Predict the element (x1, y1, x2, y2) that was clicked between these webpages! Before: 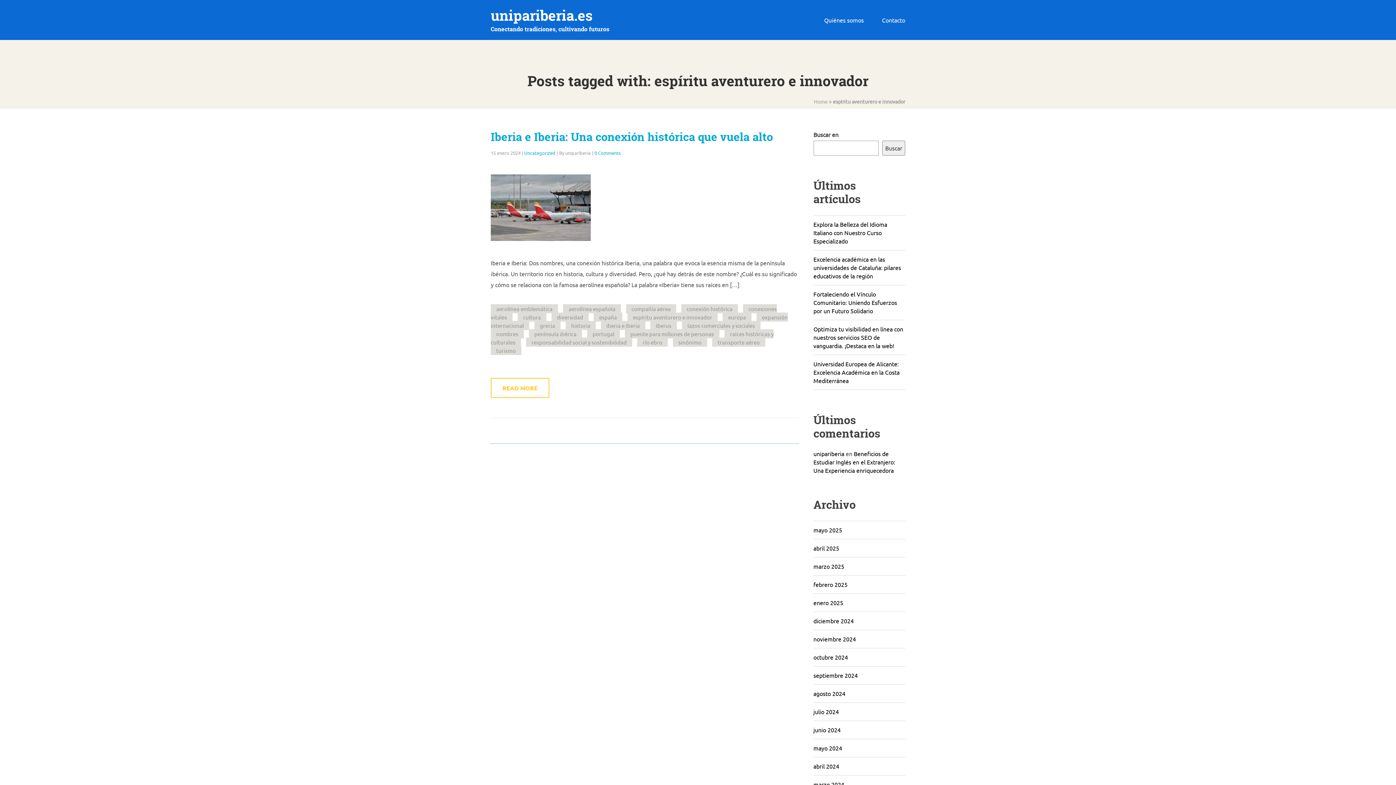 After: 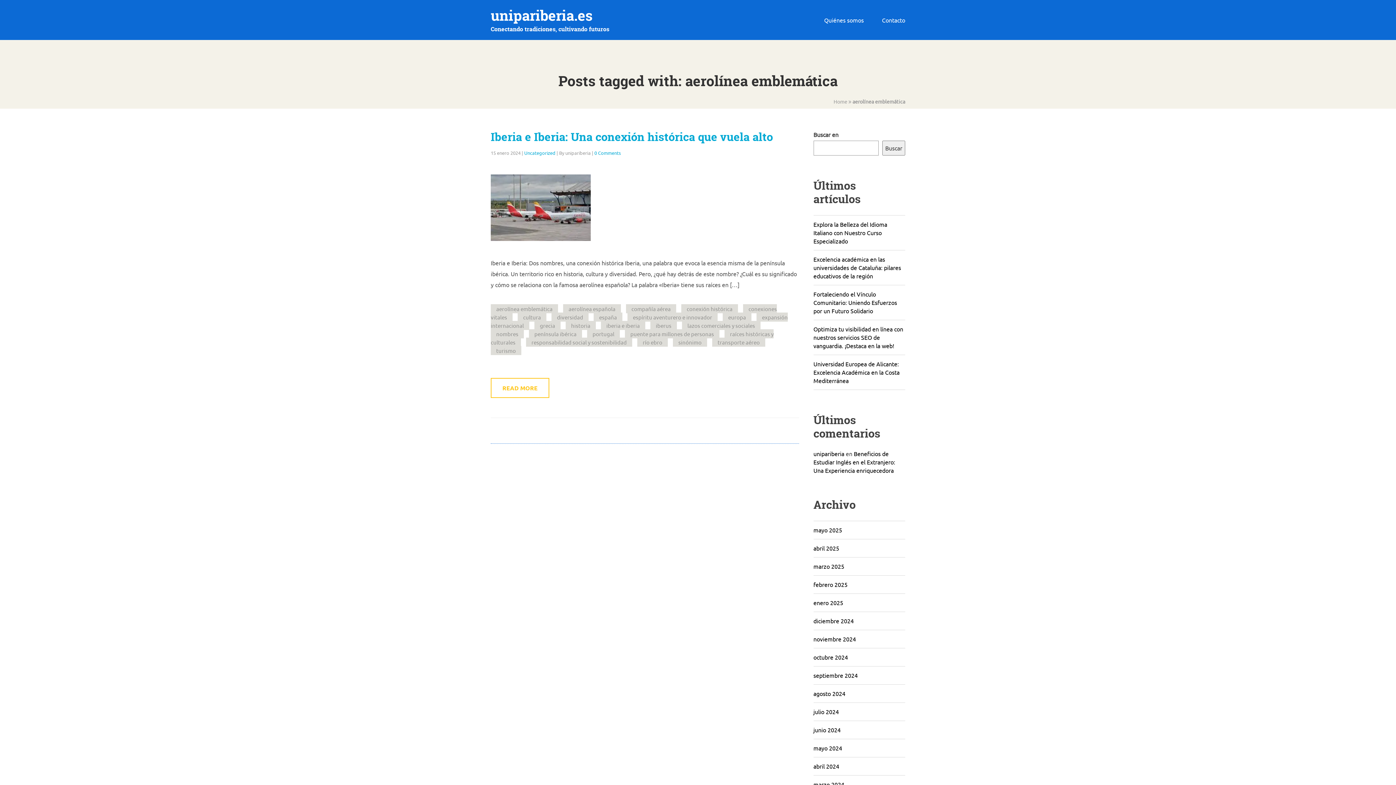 Action: bbox: (490, 304, 558, 313) label: aerolínea emblemática